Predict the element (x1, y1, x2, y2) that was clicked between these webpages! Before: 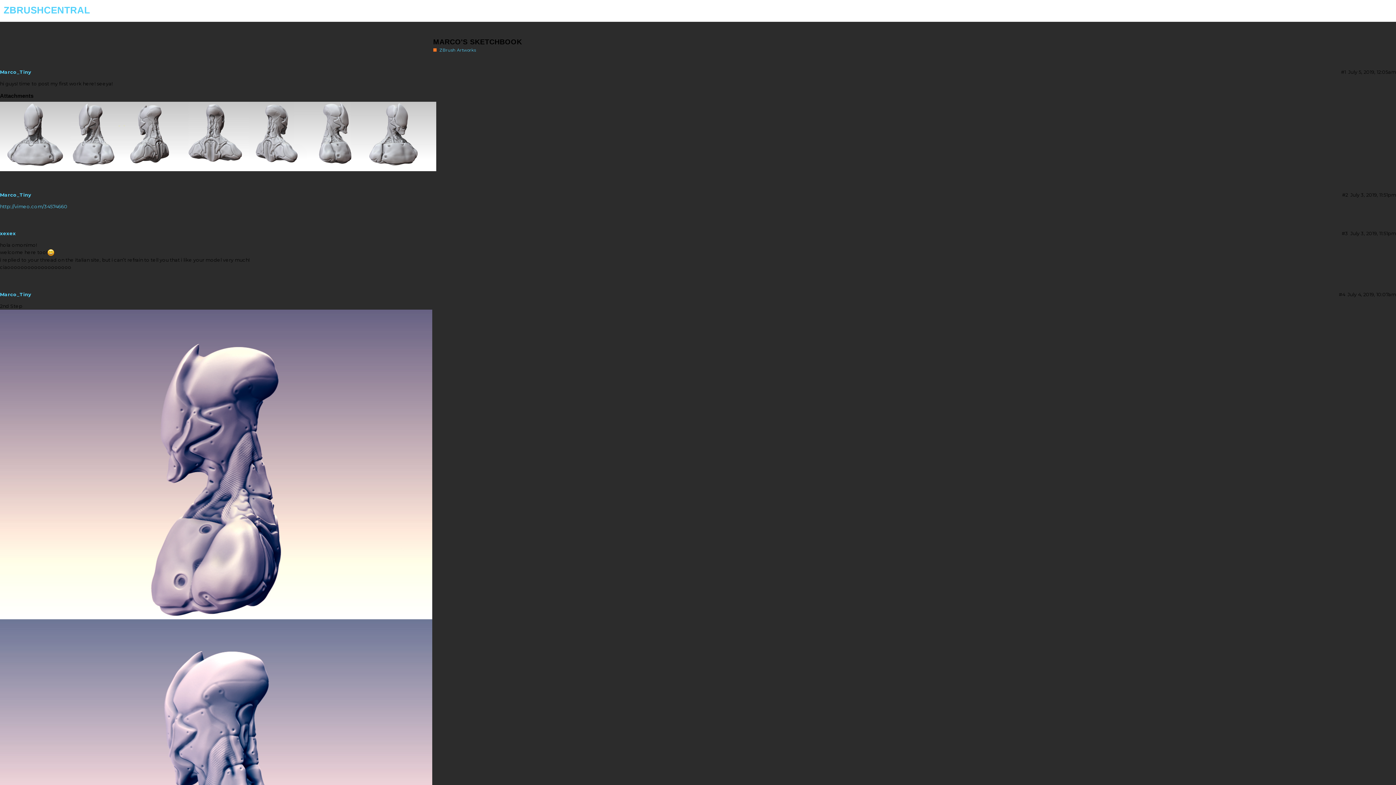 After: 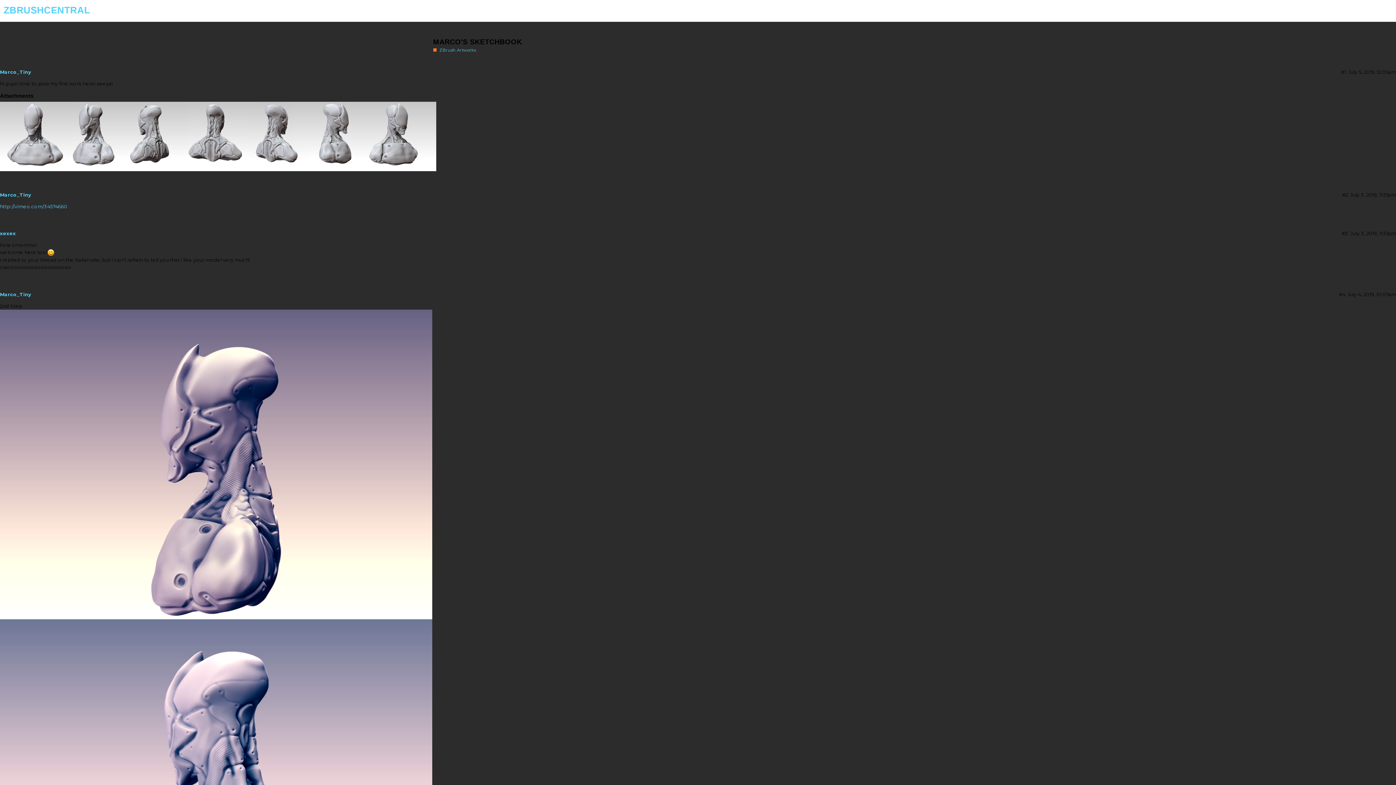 Action: bbox: (433, 37, 522, 45) label: MARCO'S SKETCHBOOK